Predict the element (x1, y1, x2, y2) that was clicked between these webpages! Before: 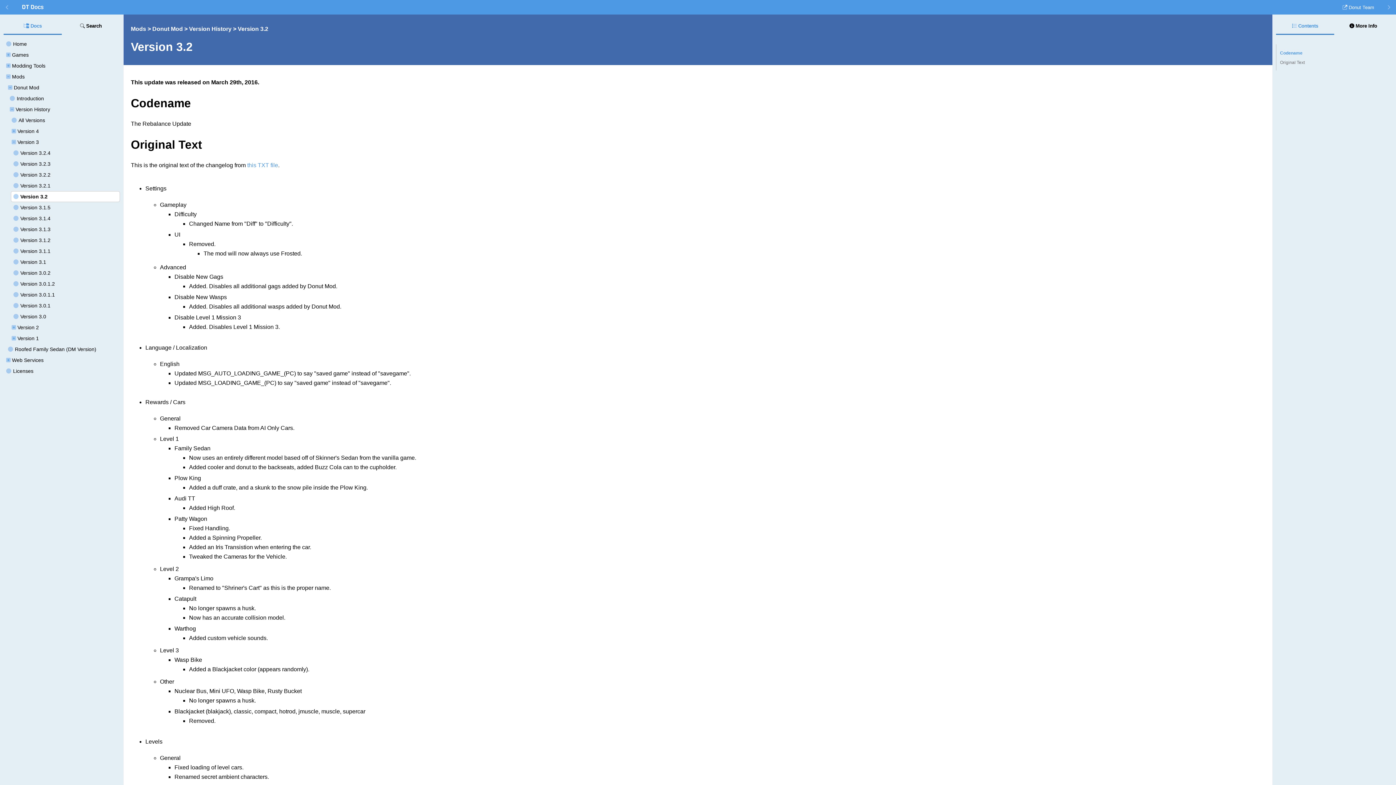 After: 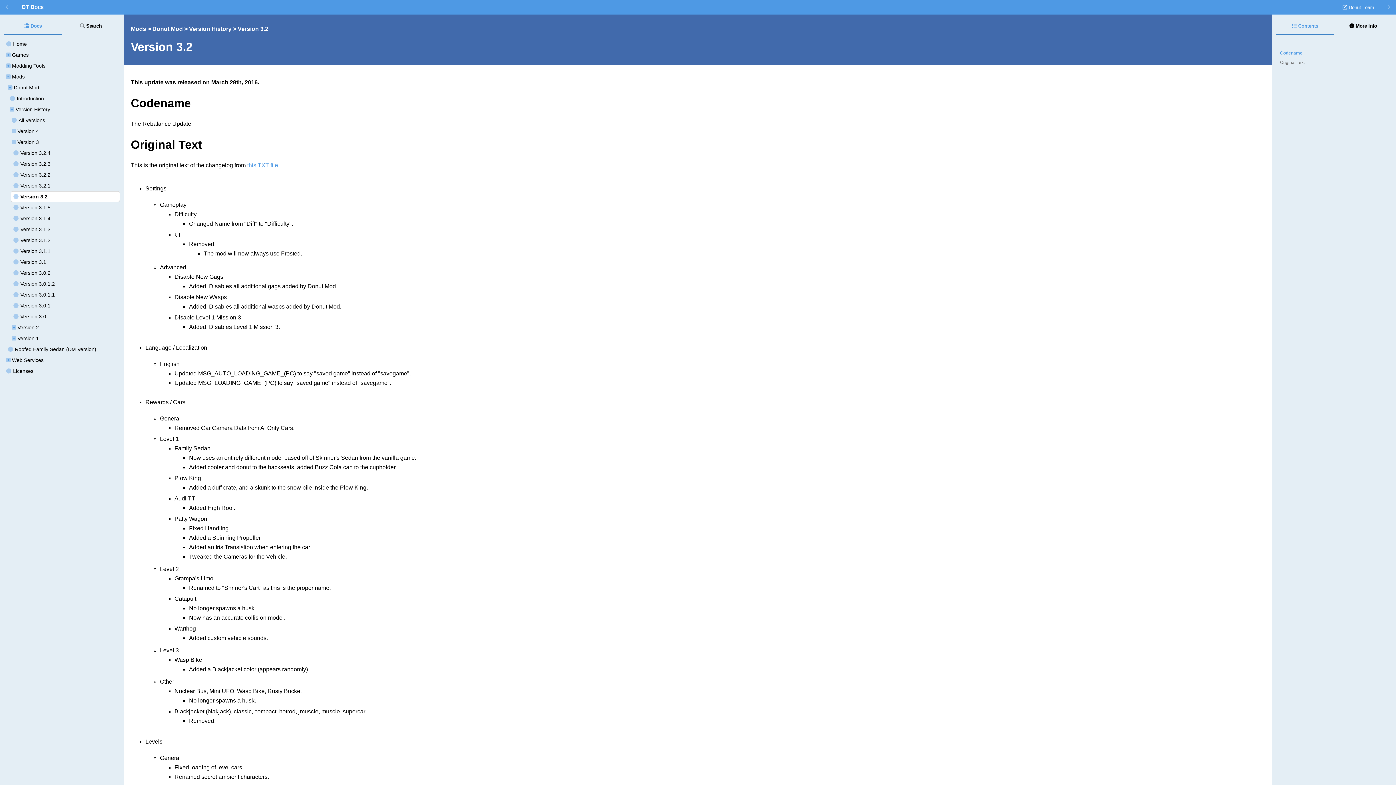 Action: bbox: (3, 18, 61, 34) label:  Docs